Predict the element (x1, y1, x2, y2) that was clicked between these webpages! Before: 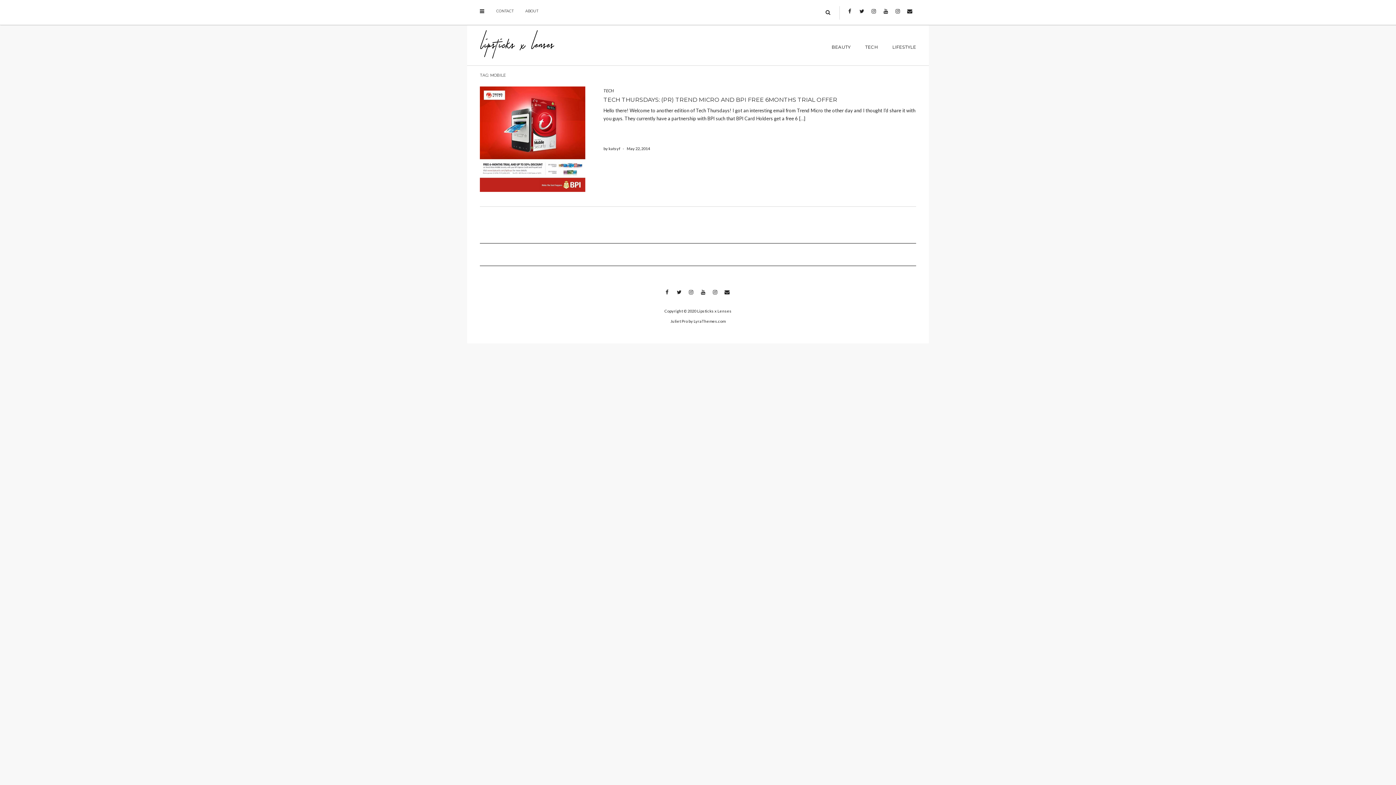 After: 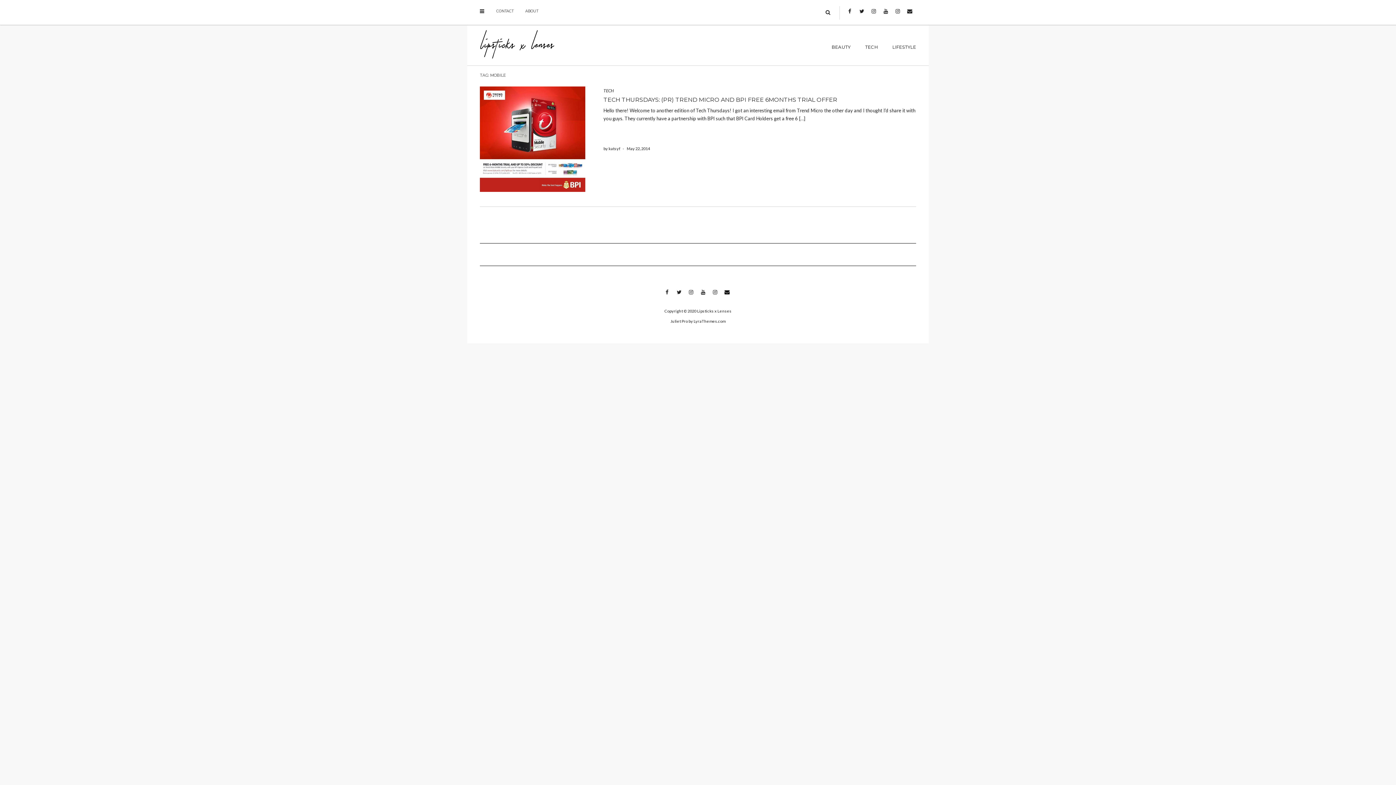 Action: bbox: (722, 287, 731, 296) label: EMAIL